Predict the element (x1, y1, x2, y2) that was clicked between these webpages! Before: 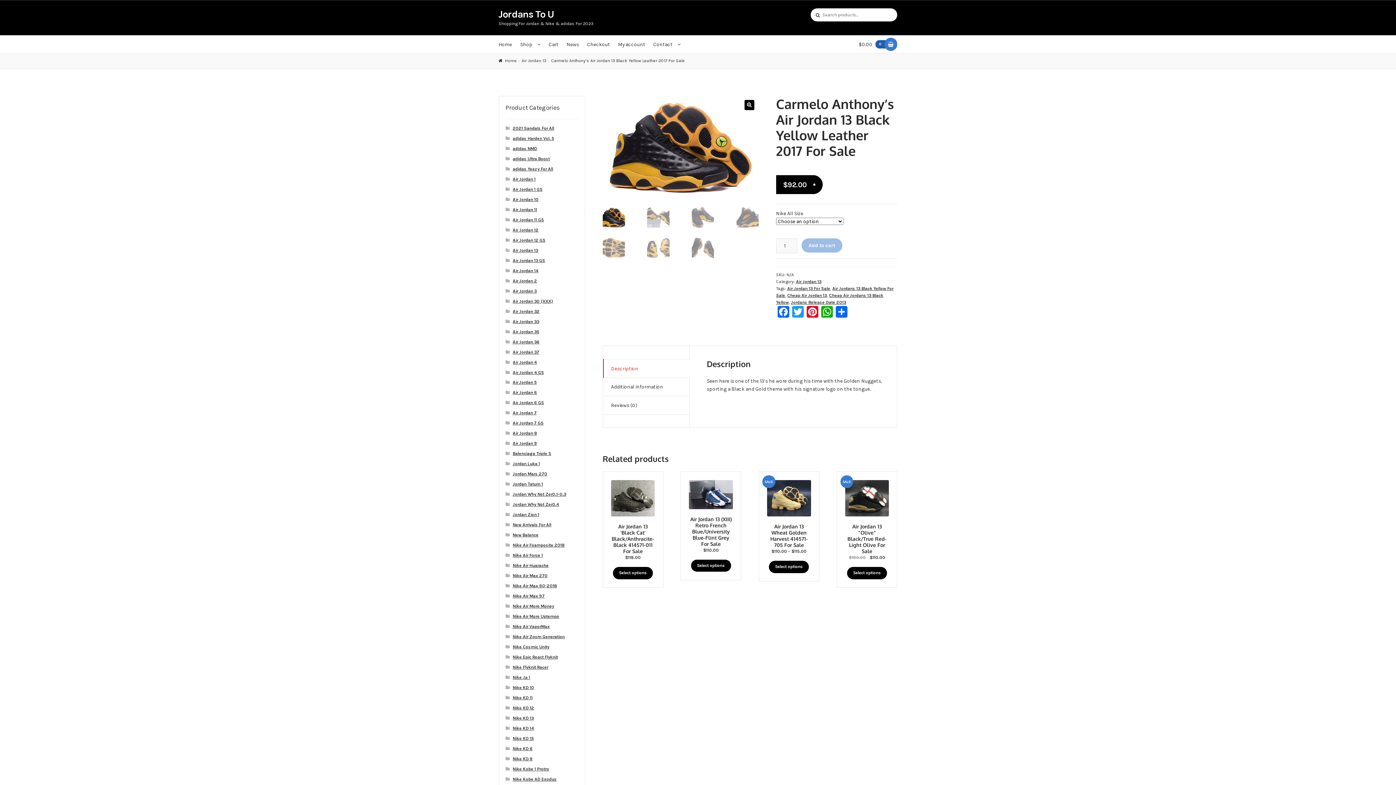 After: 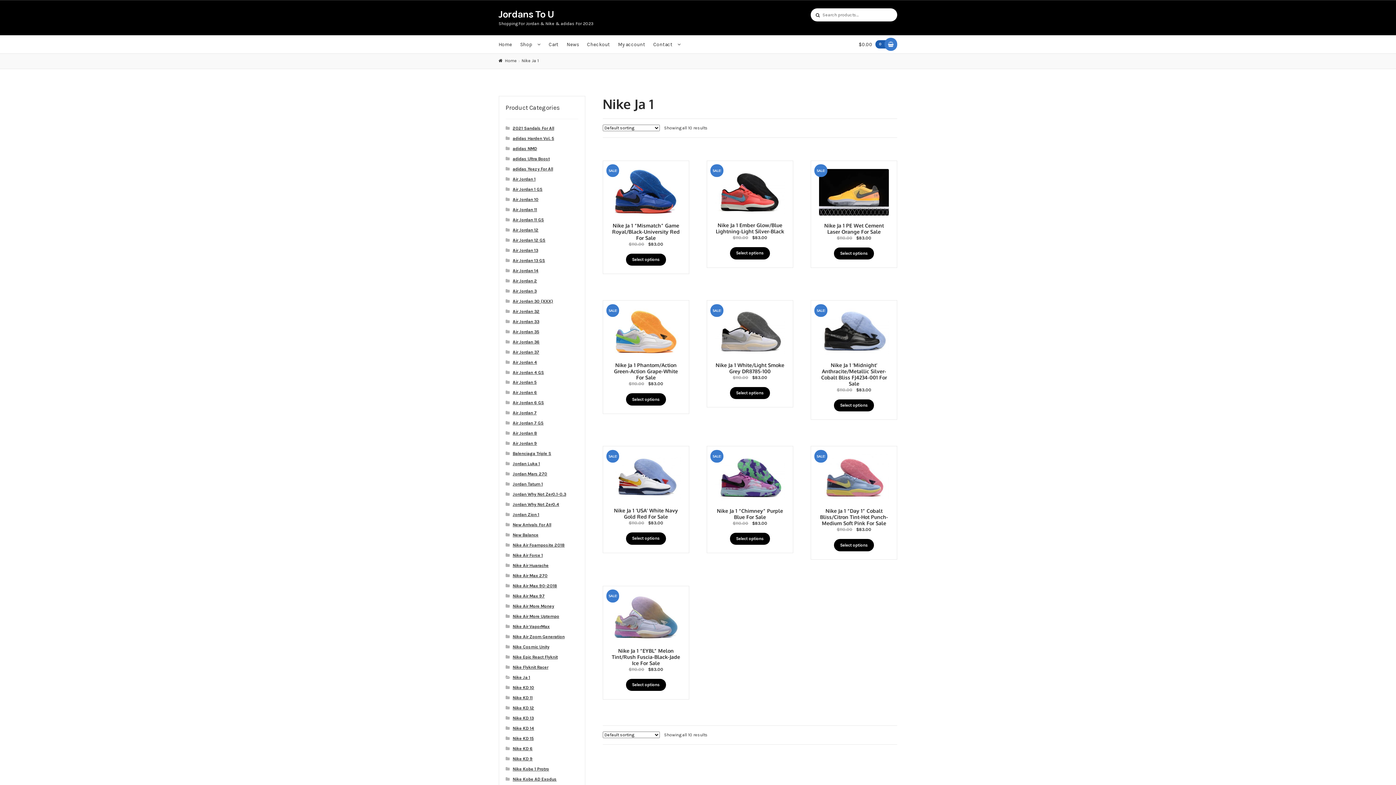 Action: bbox: (512, 675, 530, 680) label: Nike Ja 1